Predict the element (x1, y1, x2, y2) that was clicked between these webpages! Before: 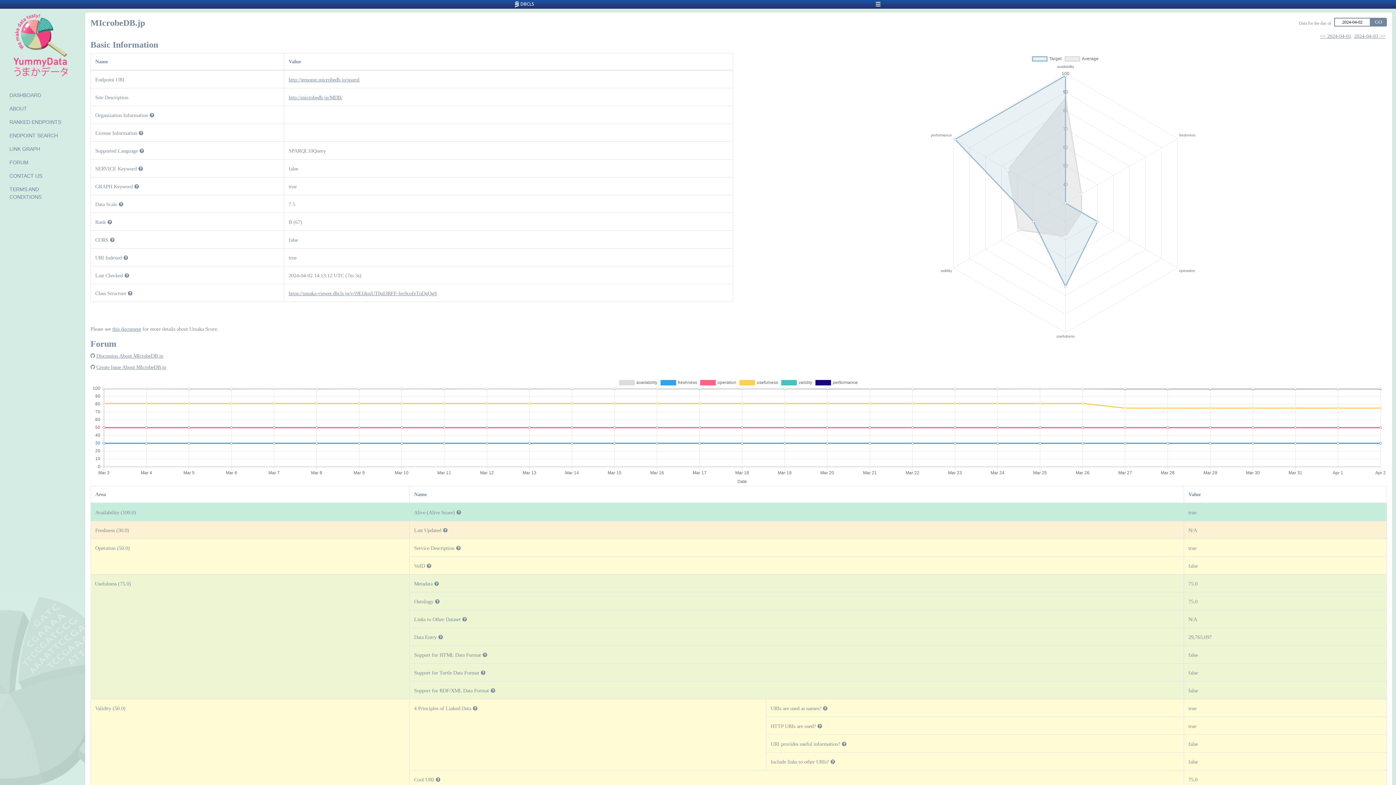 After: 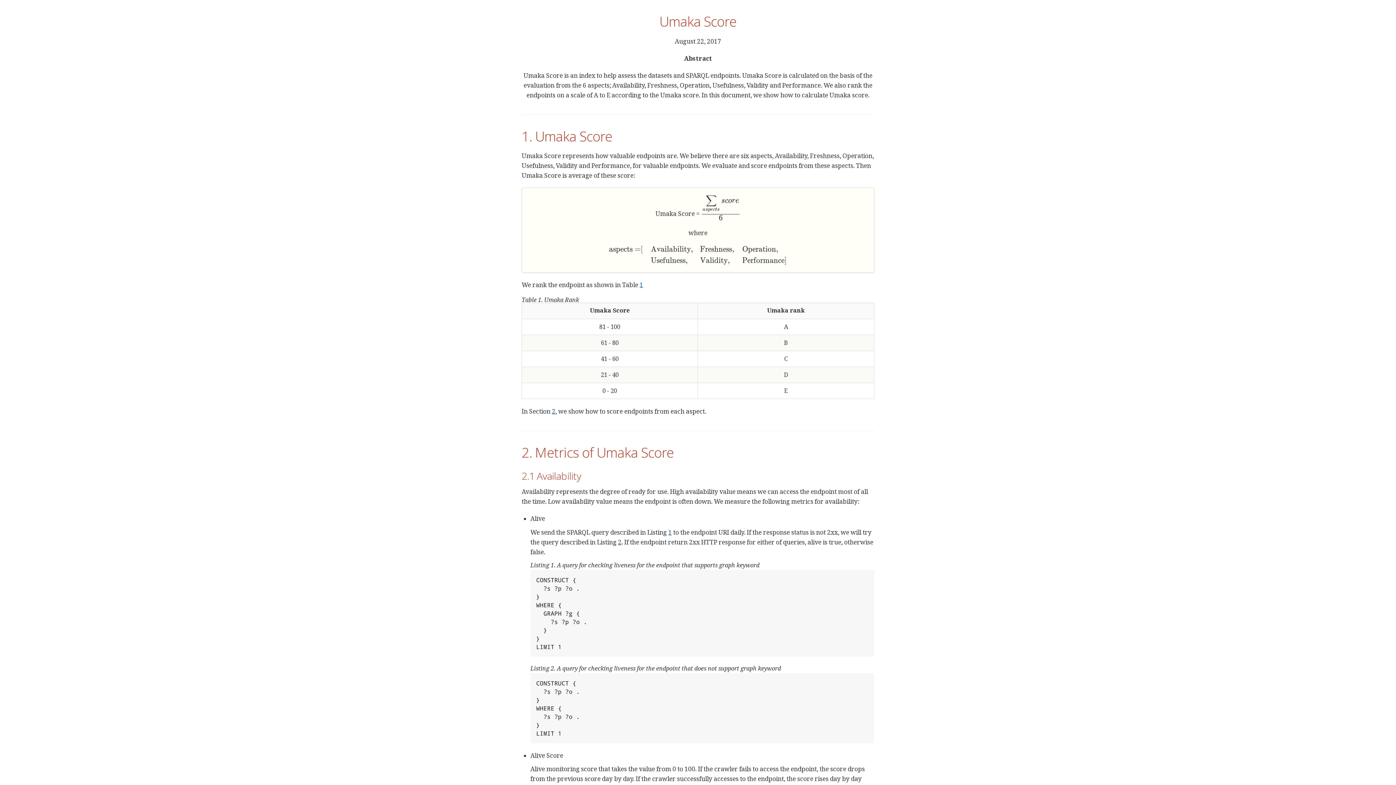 Action: label: this document bbox: (112, 326, 141, 332)